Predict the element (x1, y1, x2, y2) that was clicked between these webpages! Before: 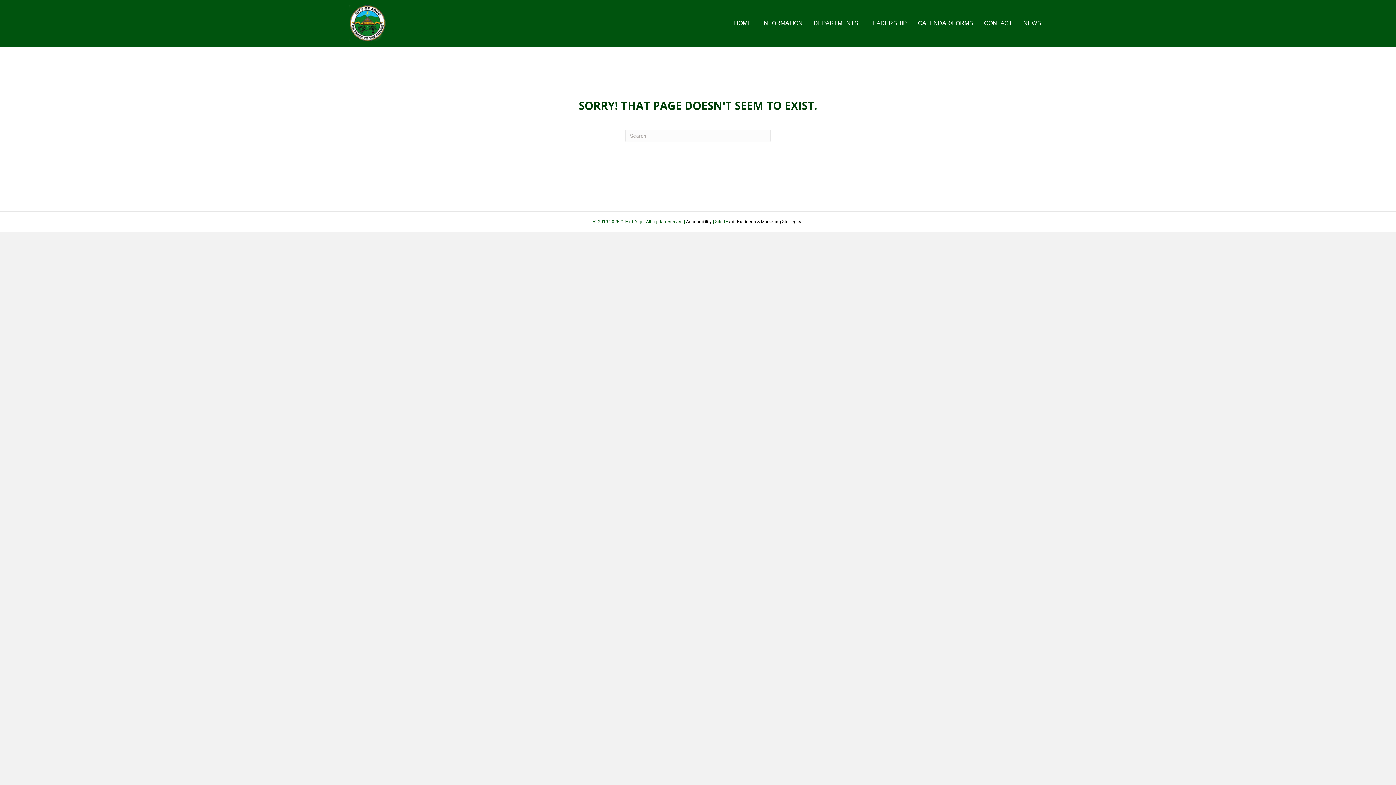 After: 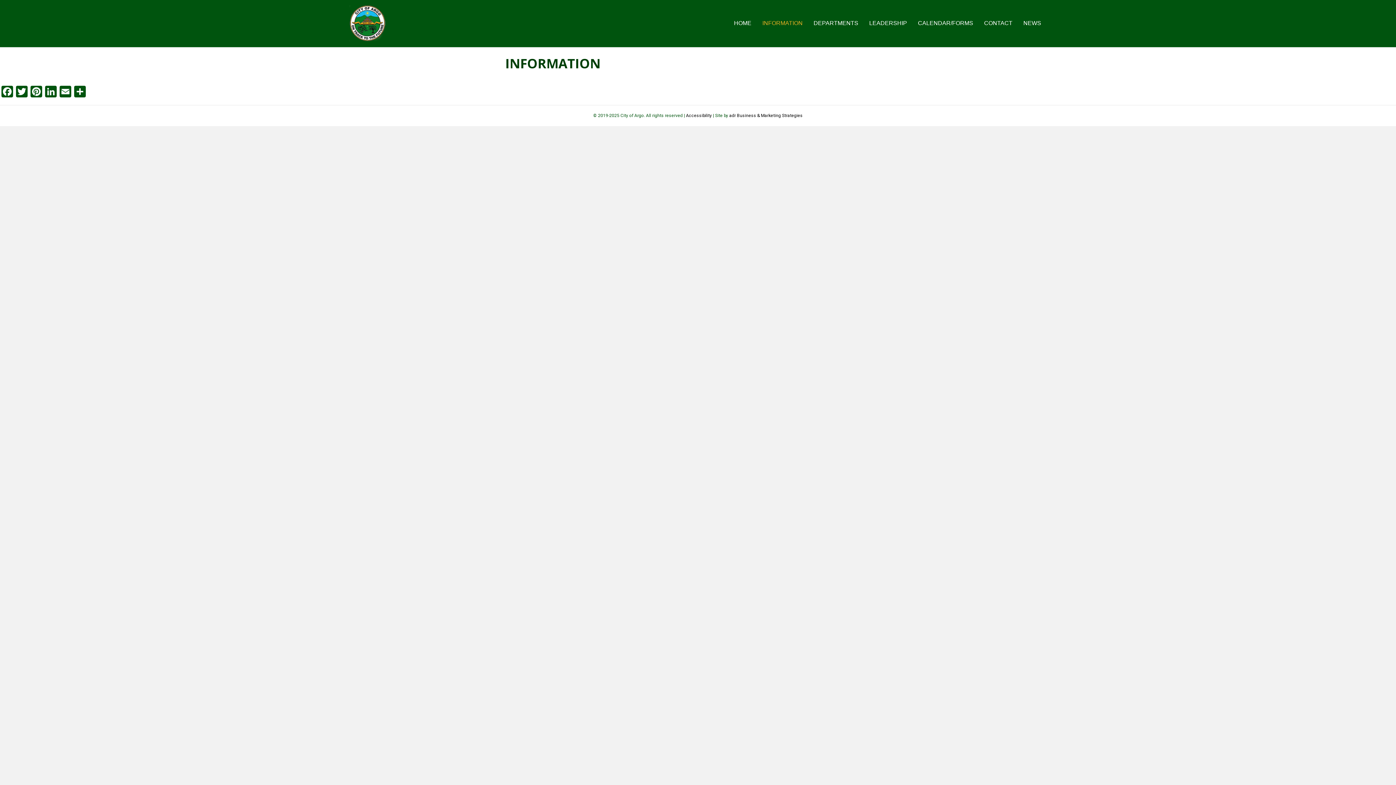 Action: label: INFORMATION bbox: (757, 13, 808, 32)